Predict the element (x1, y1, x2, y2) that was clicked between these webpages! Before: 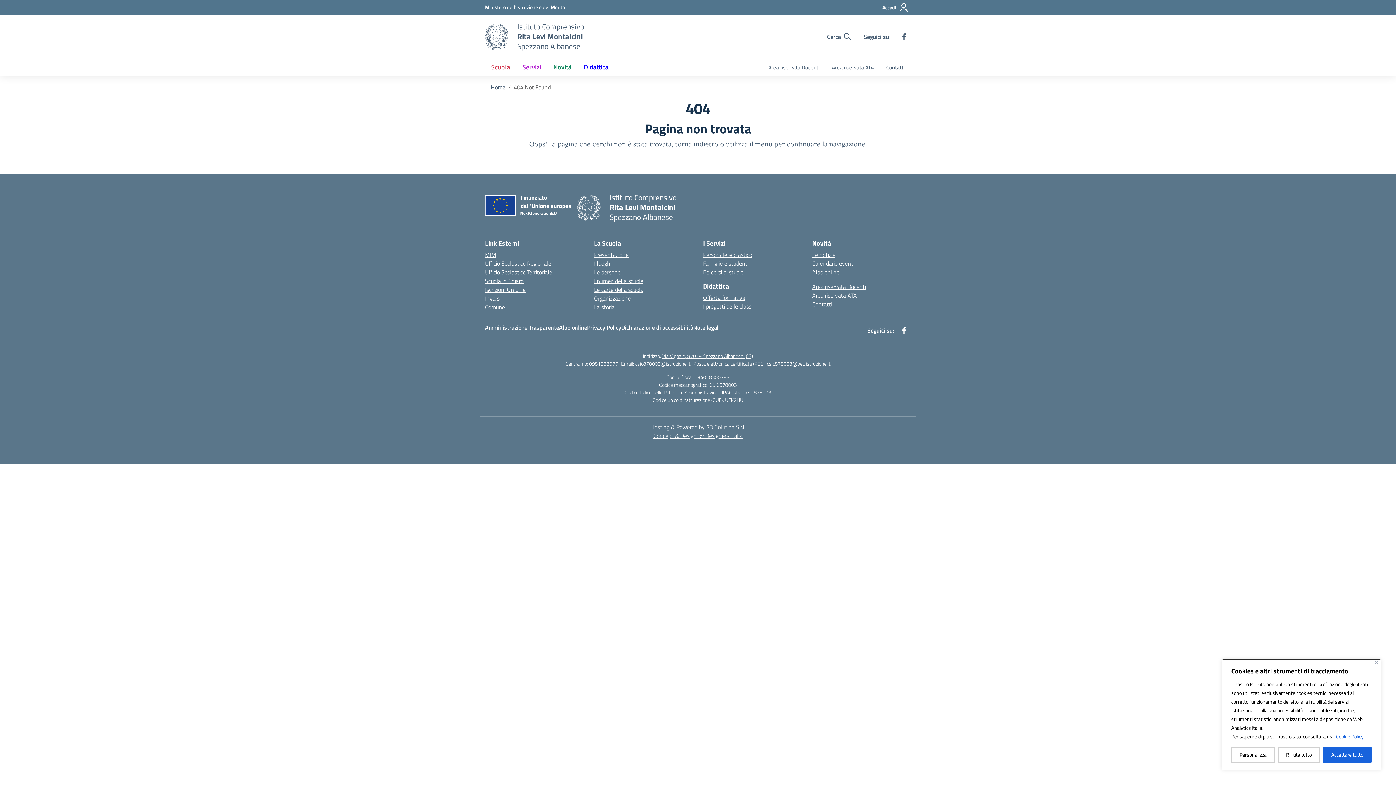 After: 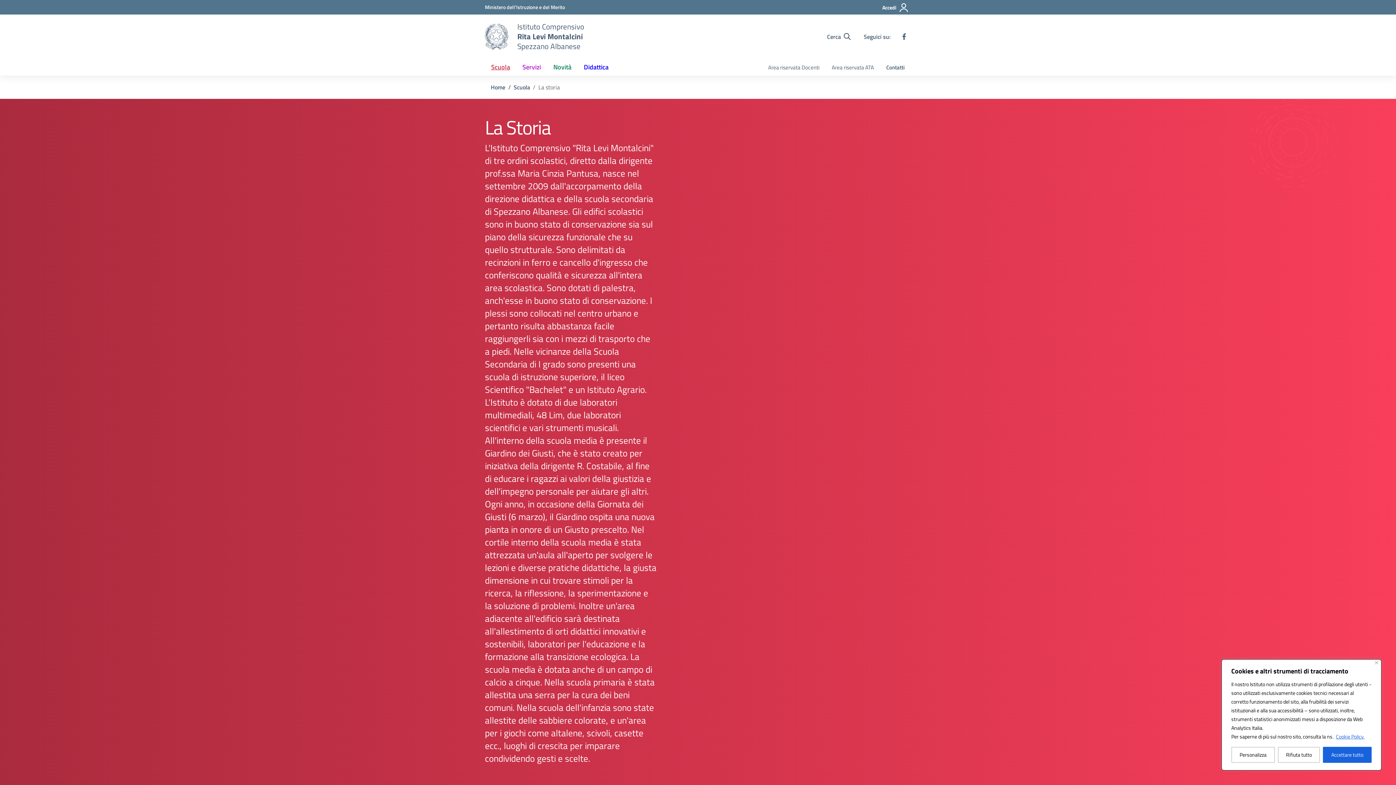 Action: bbox: (594, 302, 614, 311) label: La storia